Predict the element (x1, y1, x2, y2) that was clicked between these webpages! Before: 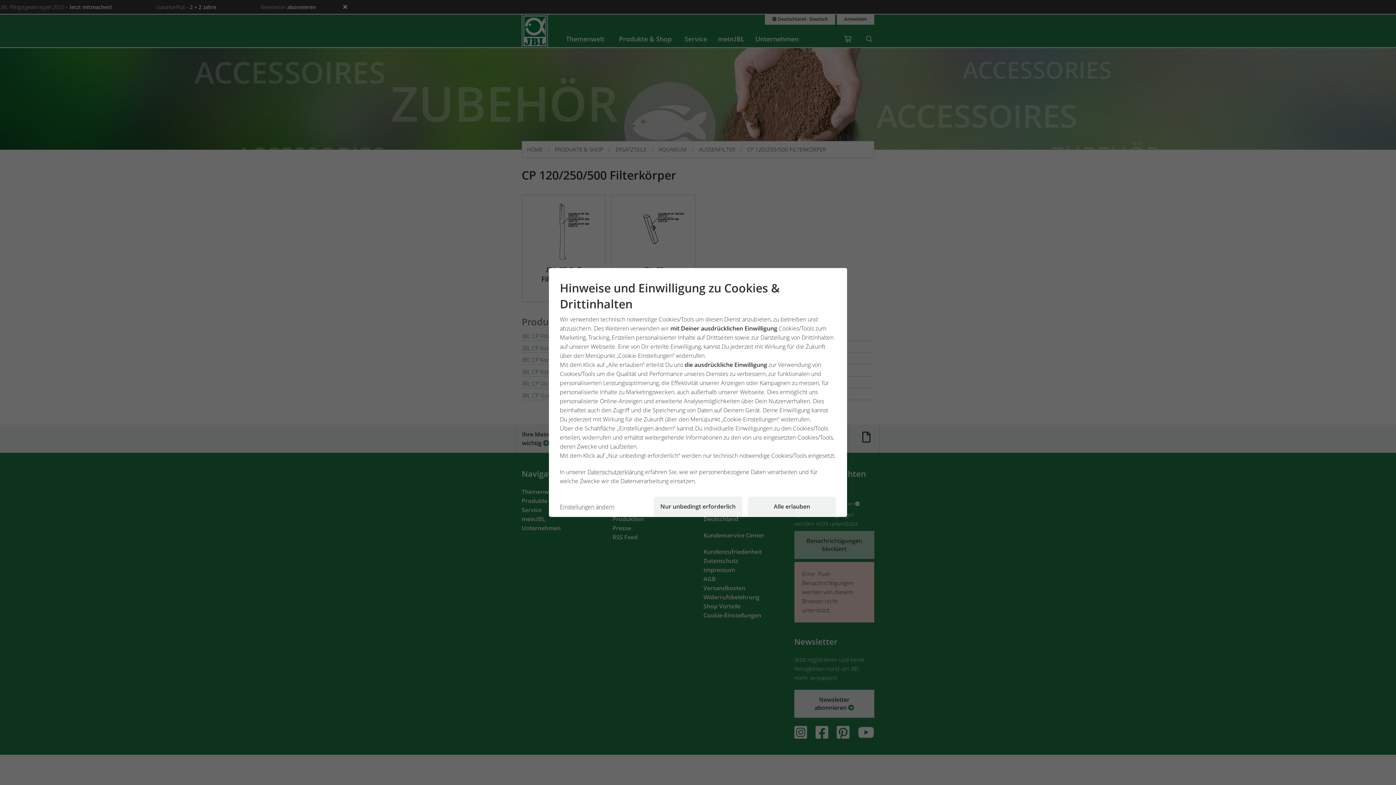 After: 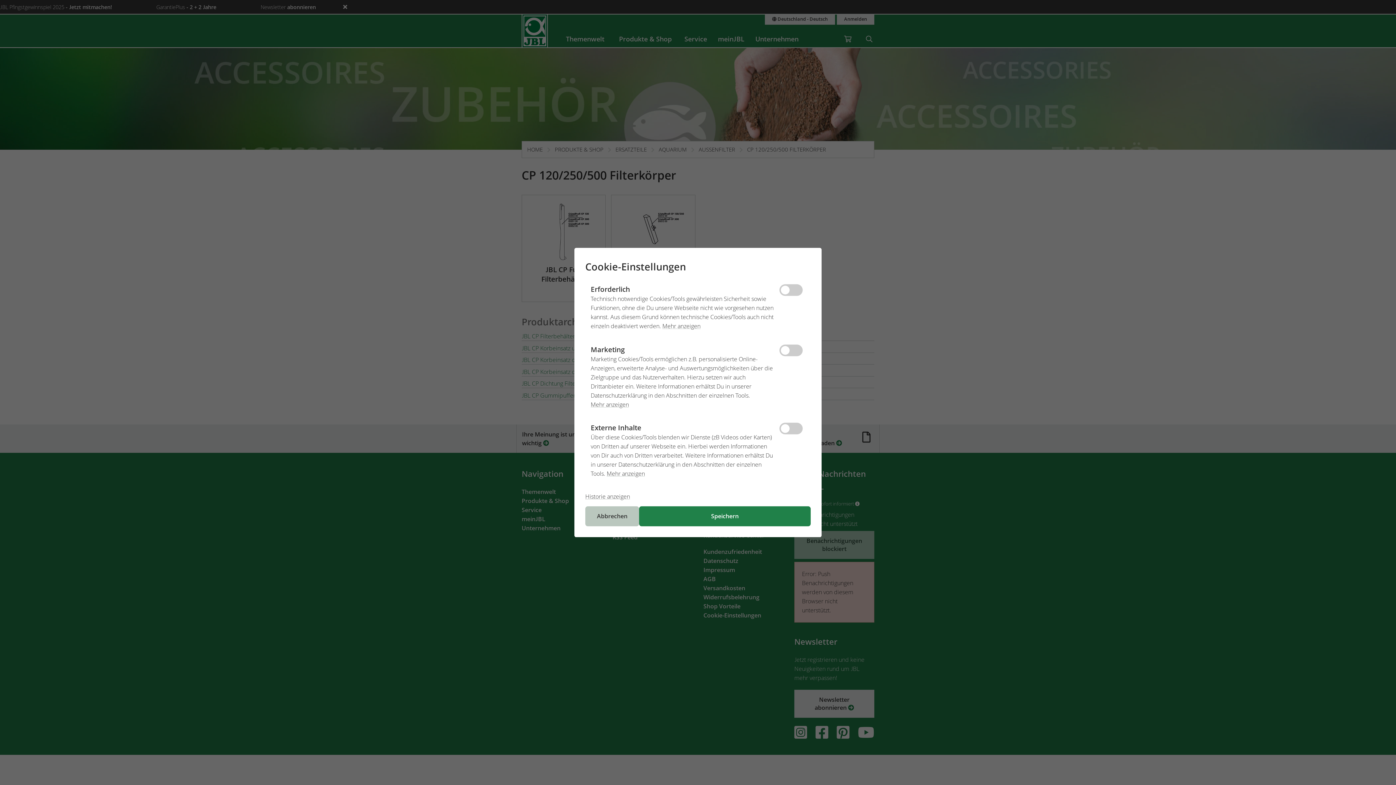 Action: bbox: (560, 496, 648, 517) label: Einstellungen ändern